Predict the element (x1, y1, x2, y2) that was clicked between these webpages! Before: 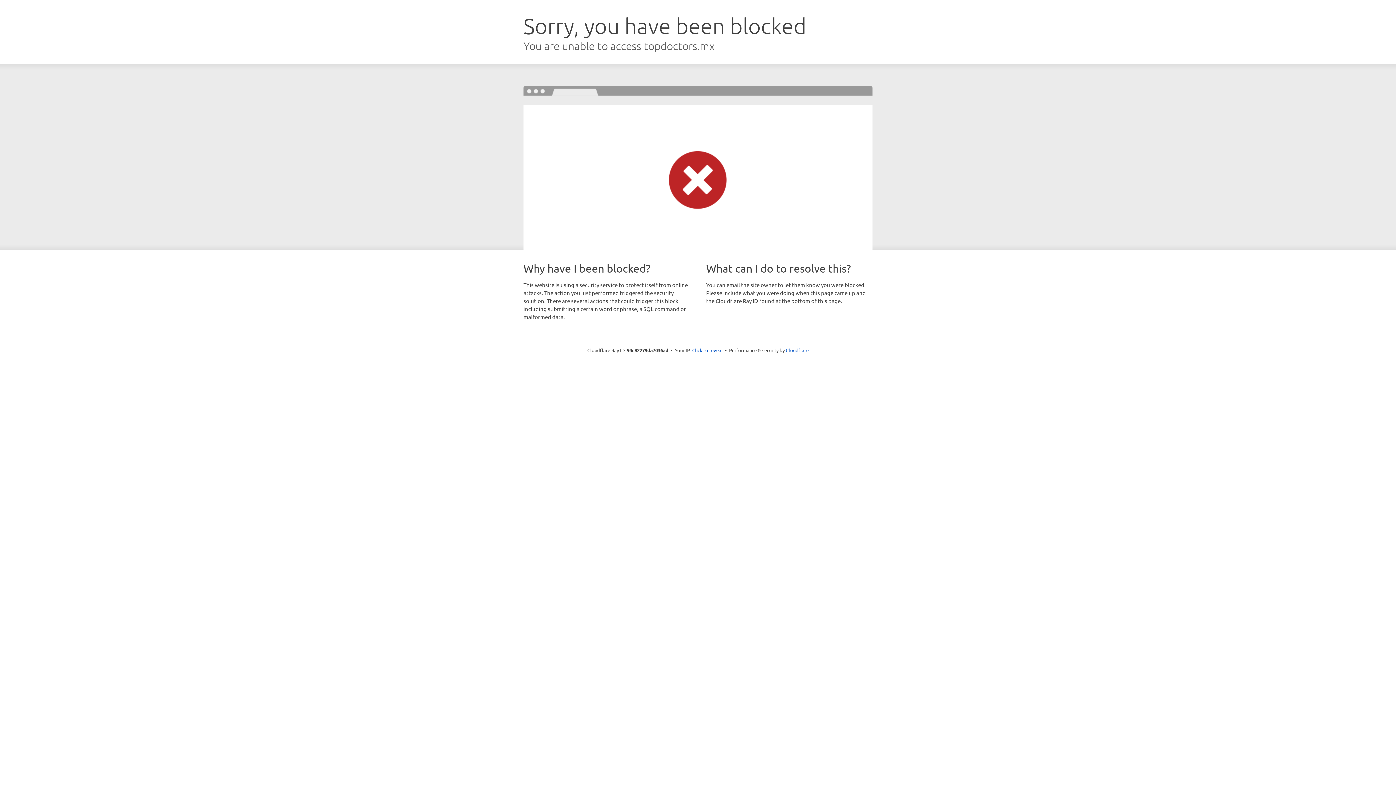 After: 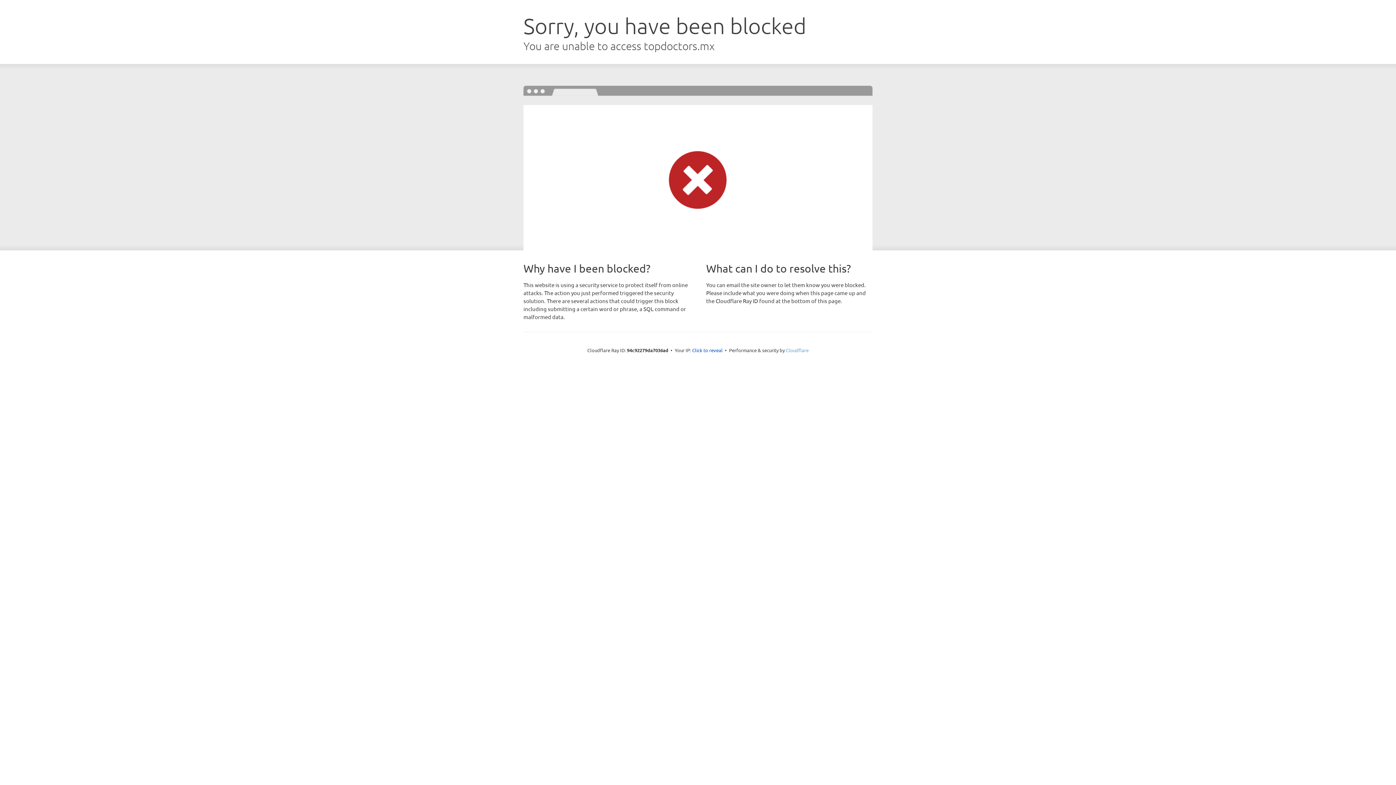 Action: label: Cloudflare bbox: (786, 347, 808, 353)